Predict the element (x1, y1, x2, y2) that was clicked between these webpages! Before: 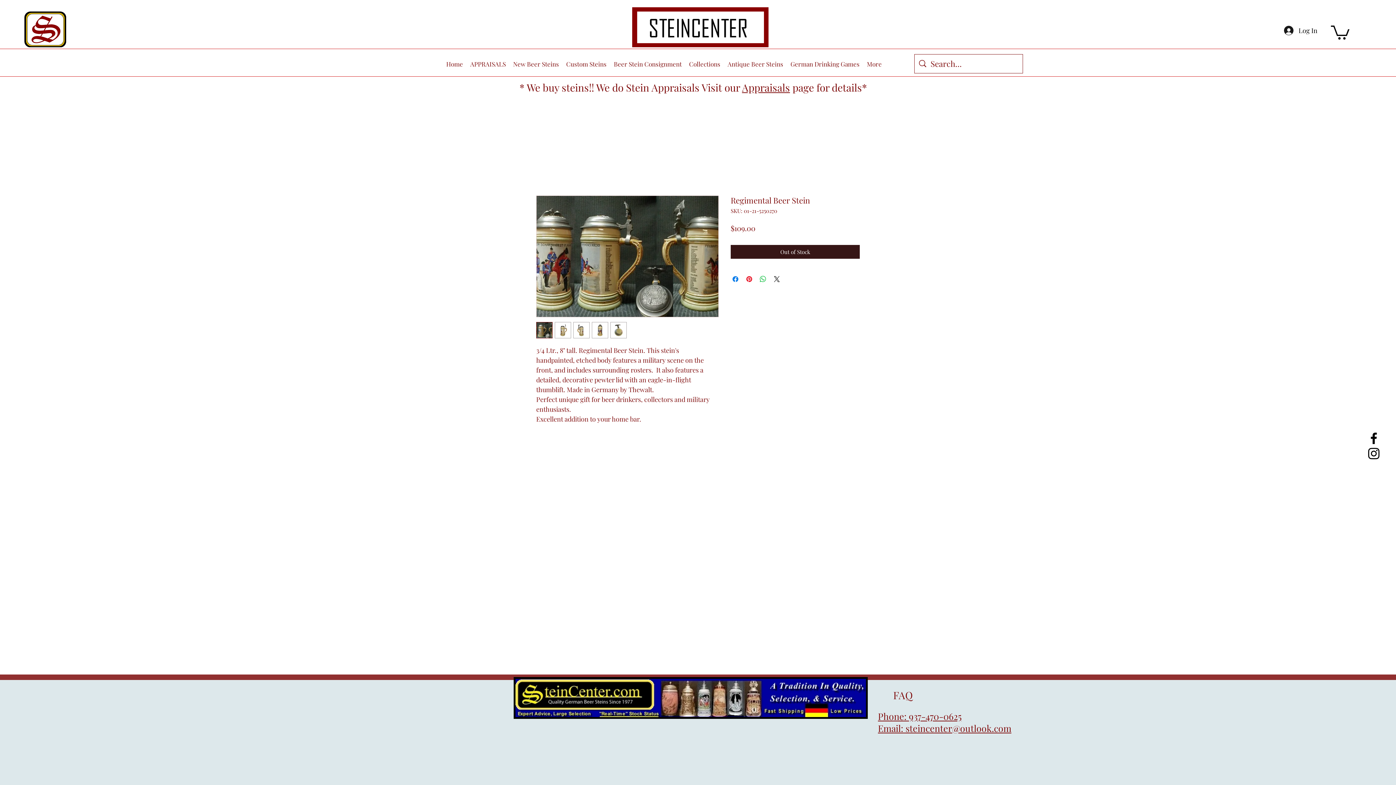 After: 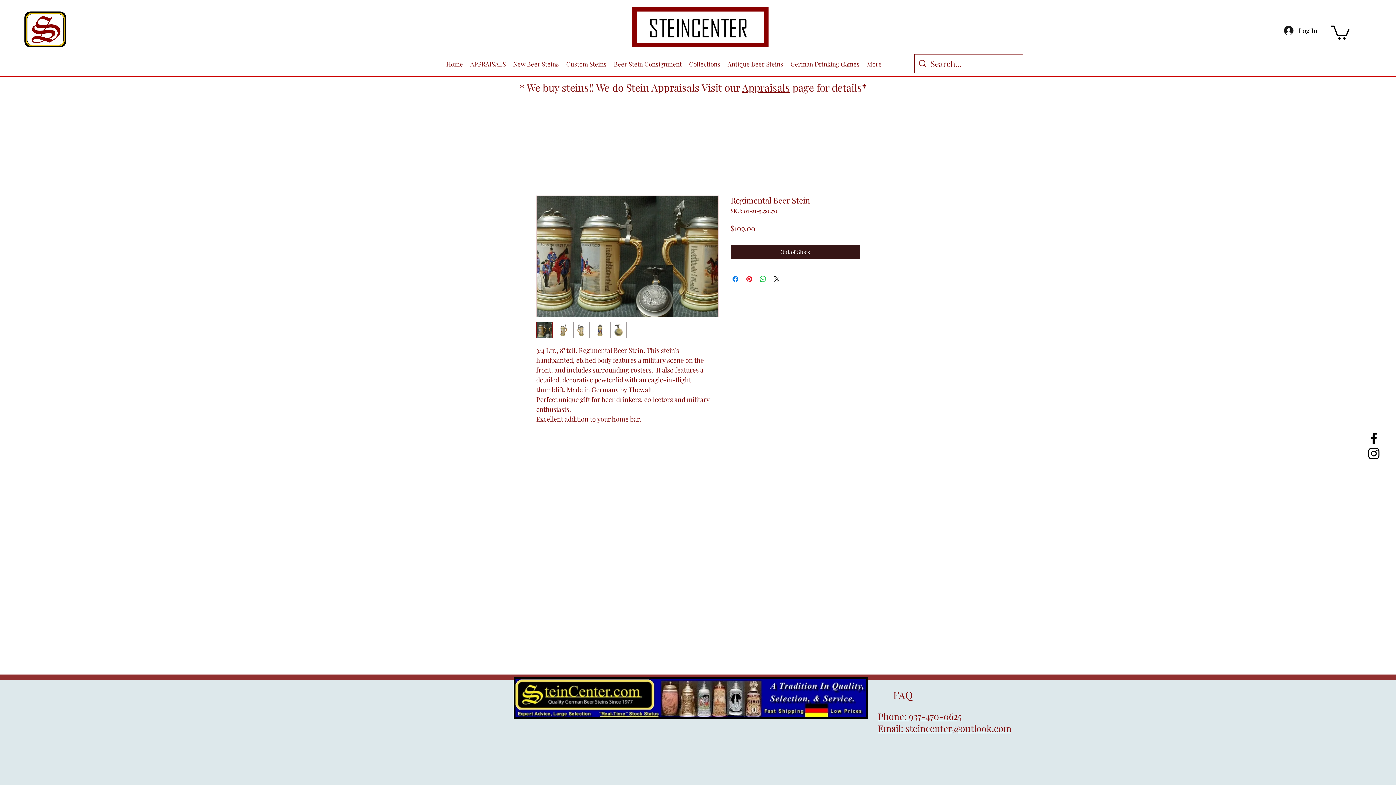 Action: label: Email: steincenter@outlook.com bbox: (878, 722, 1011, 734)